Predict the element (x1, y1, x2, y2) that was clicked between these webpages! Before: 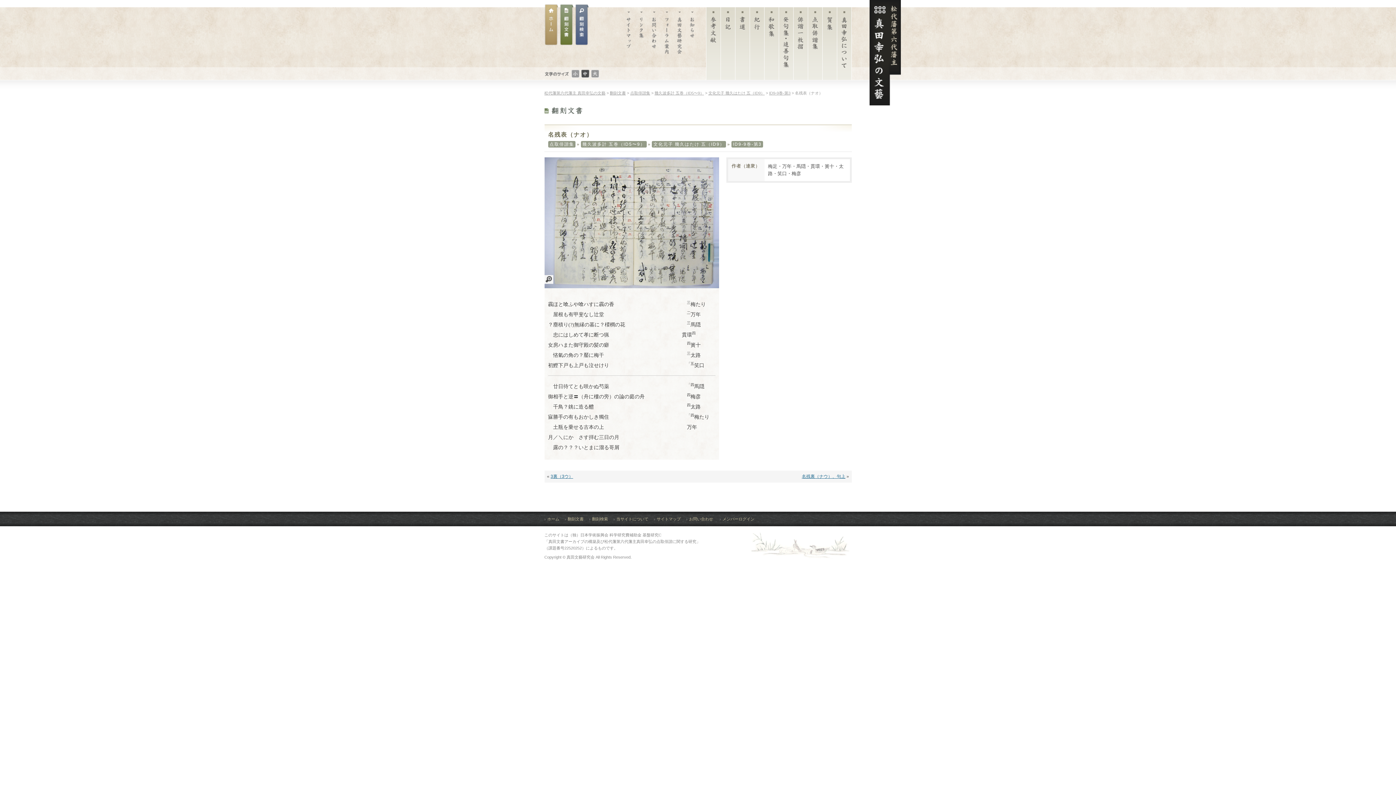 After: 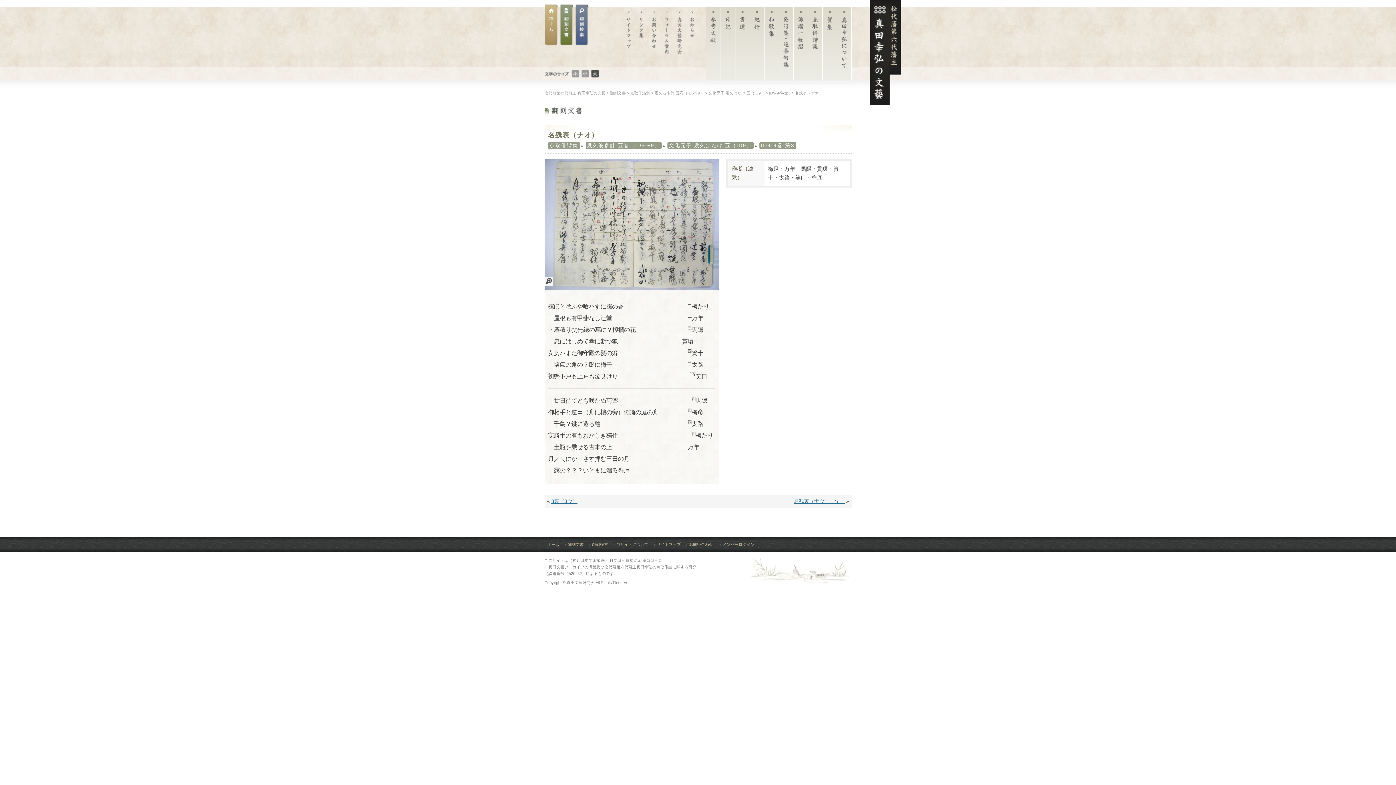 Action: label: 文字のサイズ：大きい bbox: (591, 69, 599, 77)